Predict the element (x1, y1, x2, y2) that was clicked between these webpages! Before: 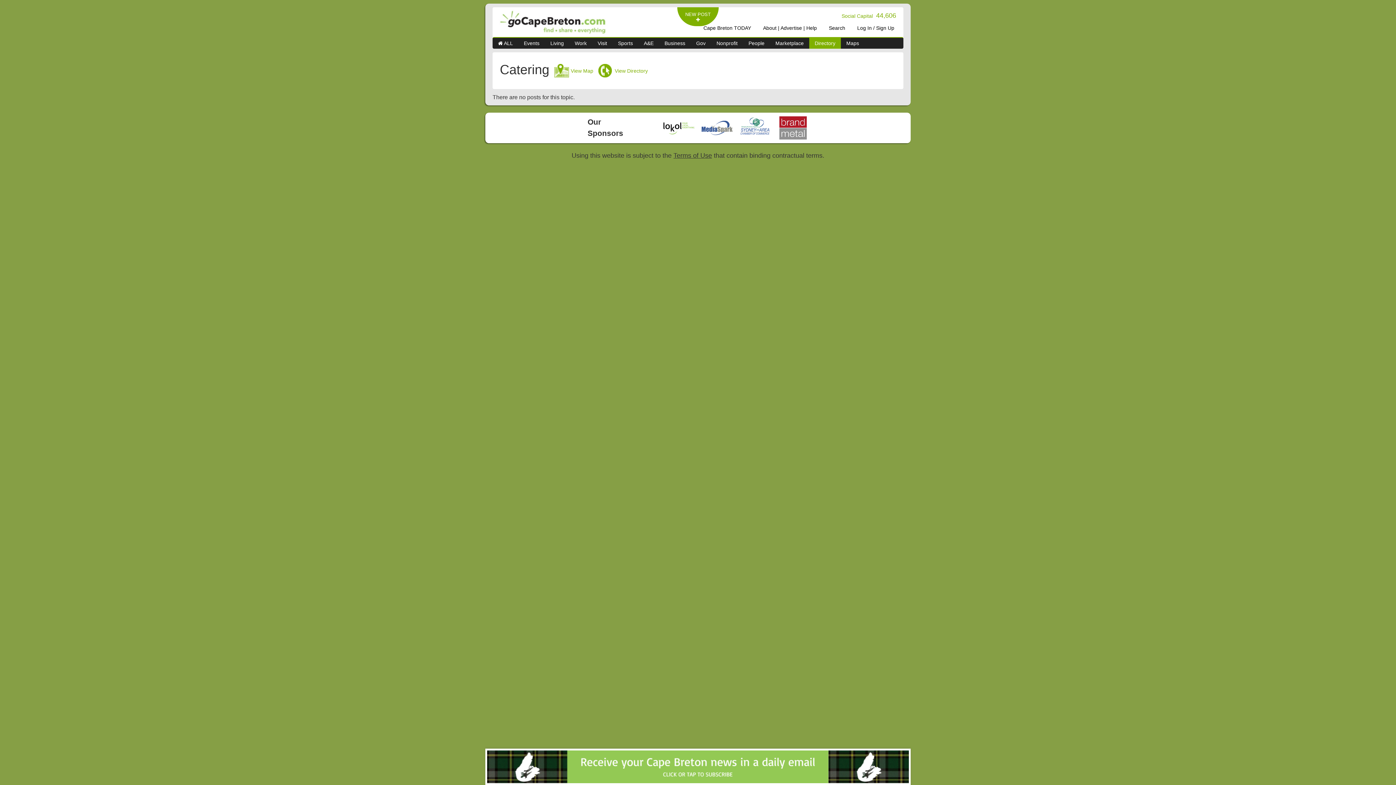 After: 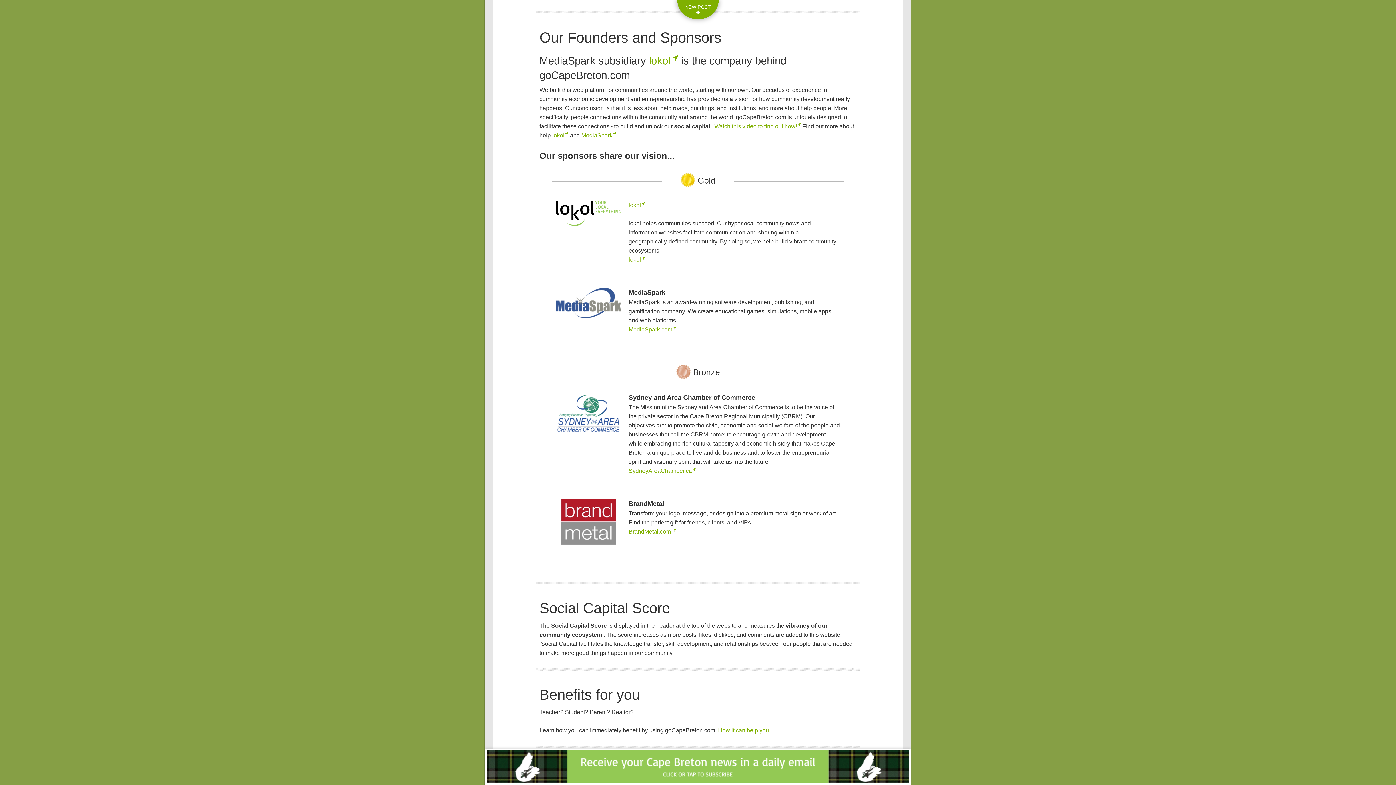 Action: bbox: (739, 123, 770, 129)